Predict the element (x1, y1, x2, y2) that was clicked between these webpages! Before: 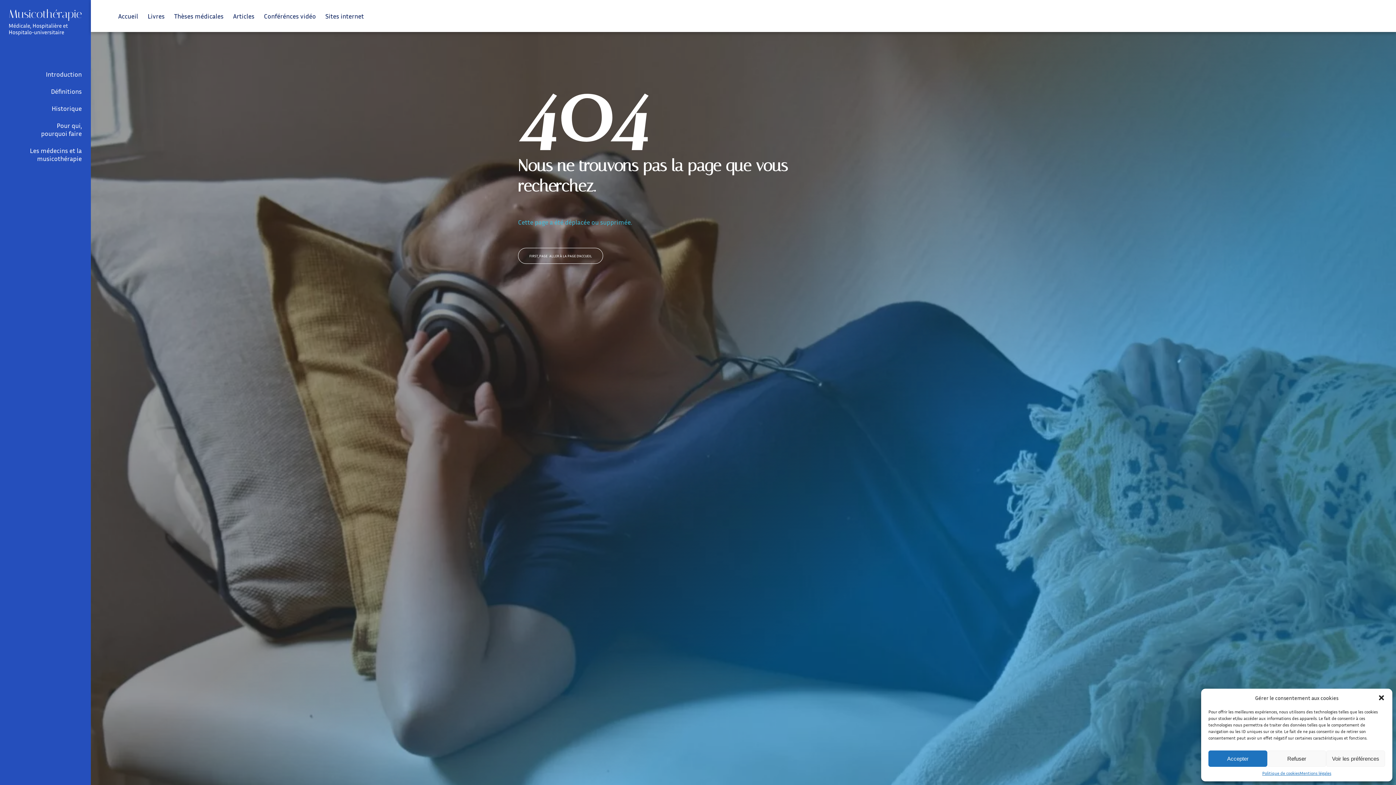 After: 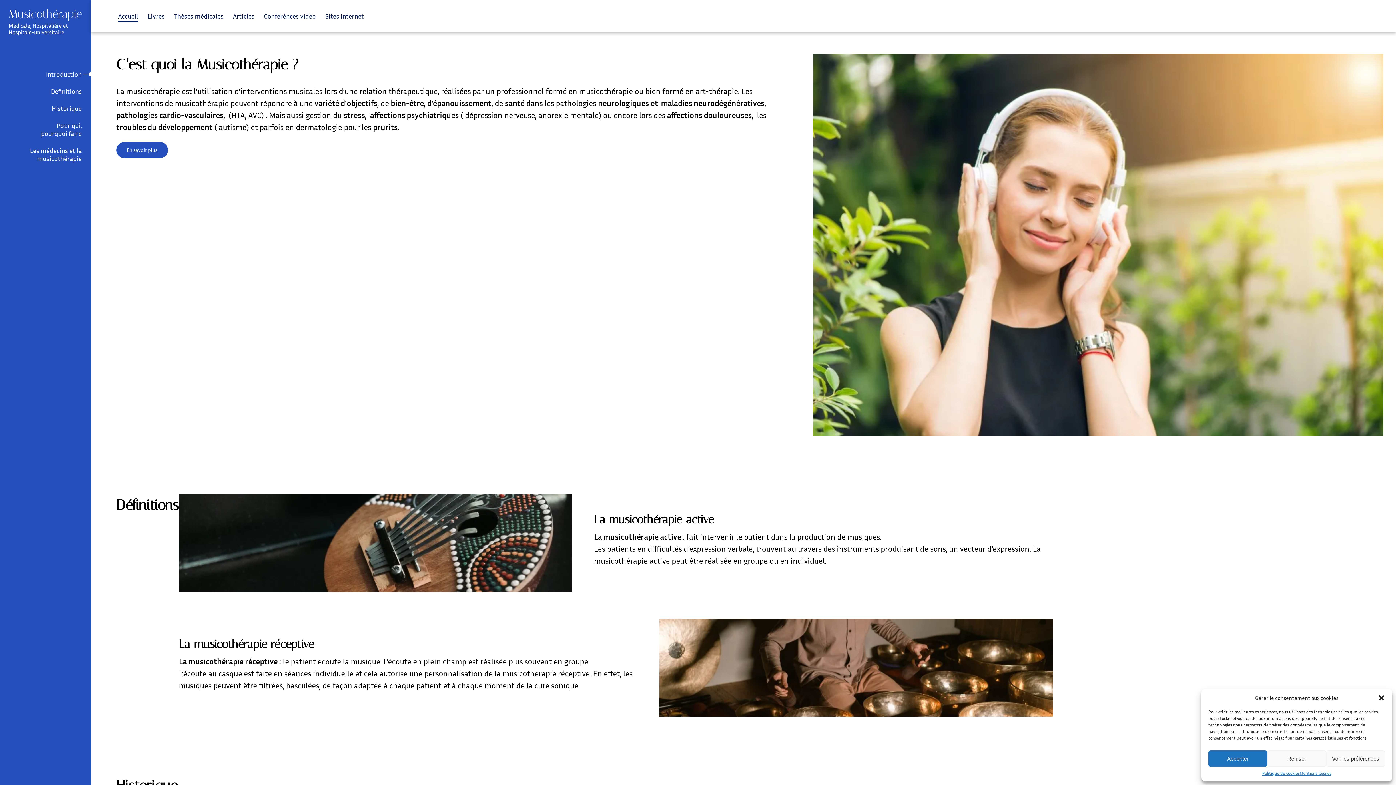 Action: bbox: (9, 9, 81, 35)